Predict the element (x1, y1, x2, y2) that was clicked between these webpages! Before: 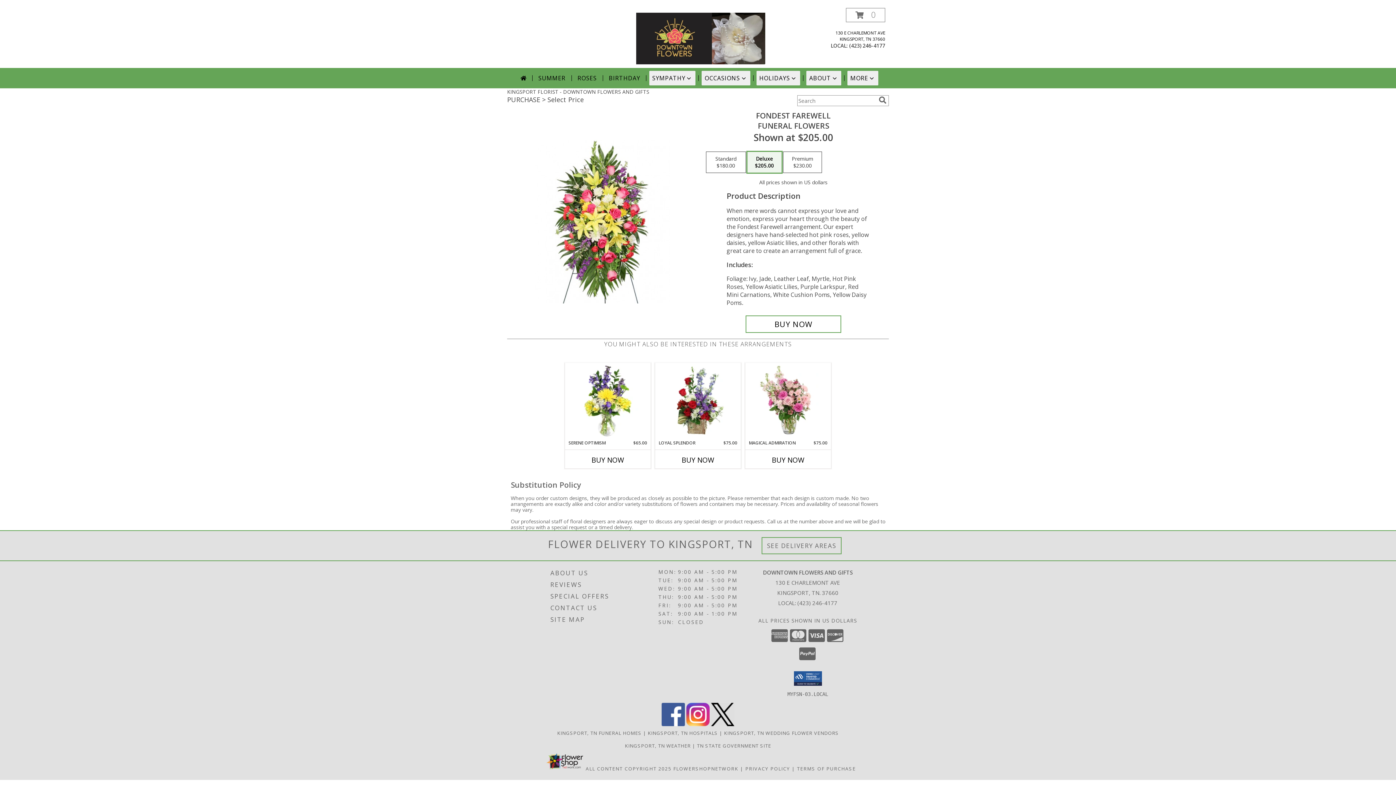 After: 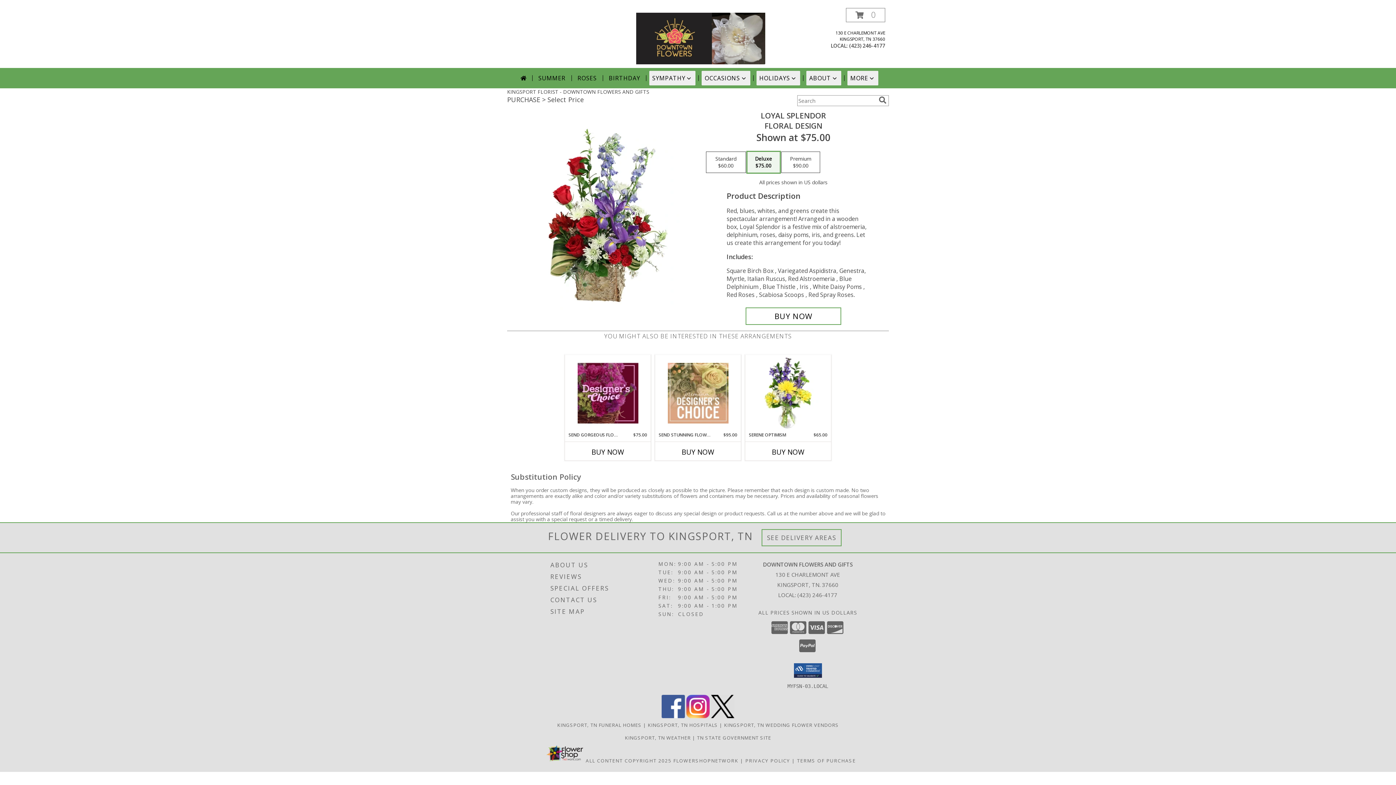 Action: bbox: (667, 364, 728, 438) label: View Loyal Splendor Floral Design  Info